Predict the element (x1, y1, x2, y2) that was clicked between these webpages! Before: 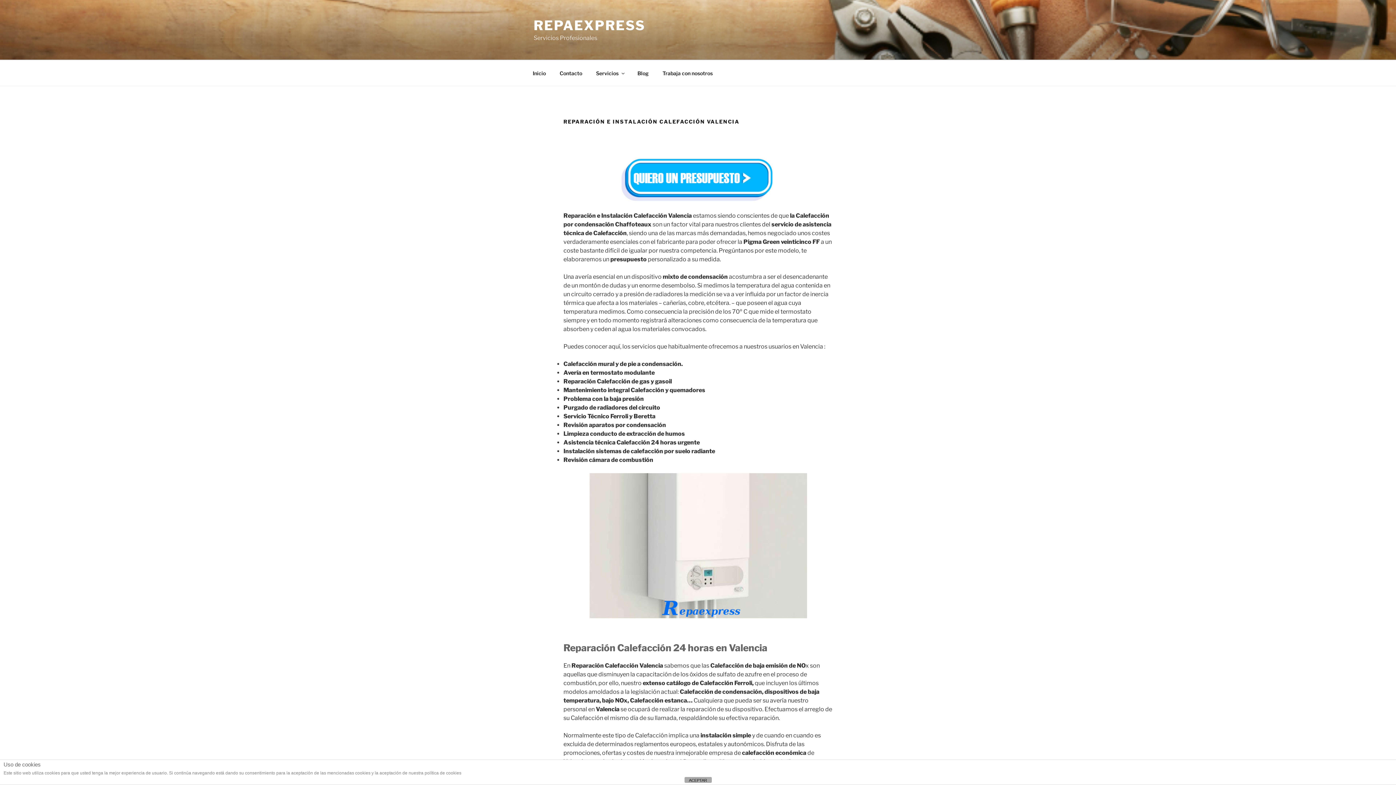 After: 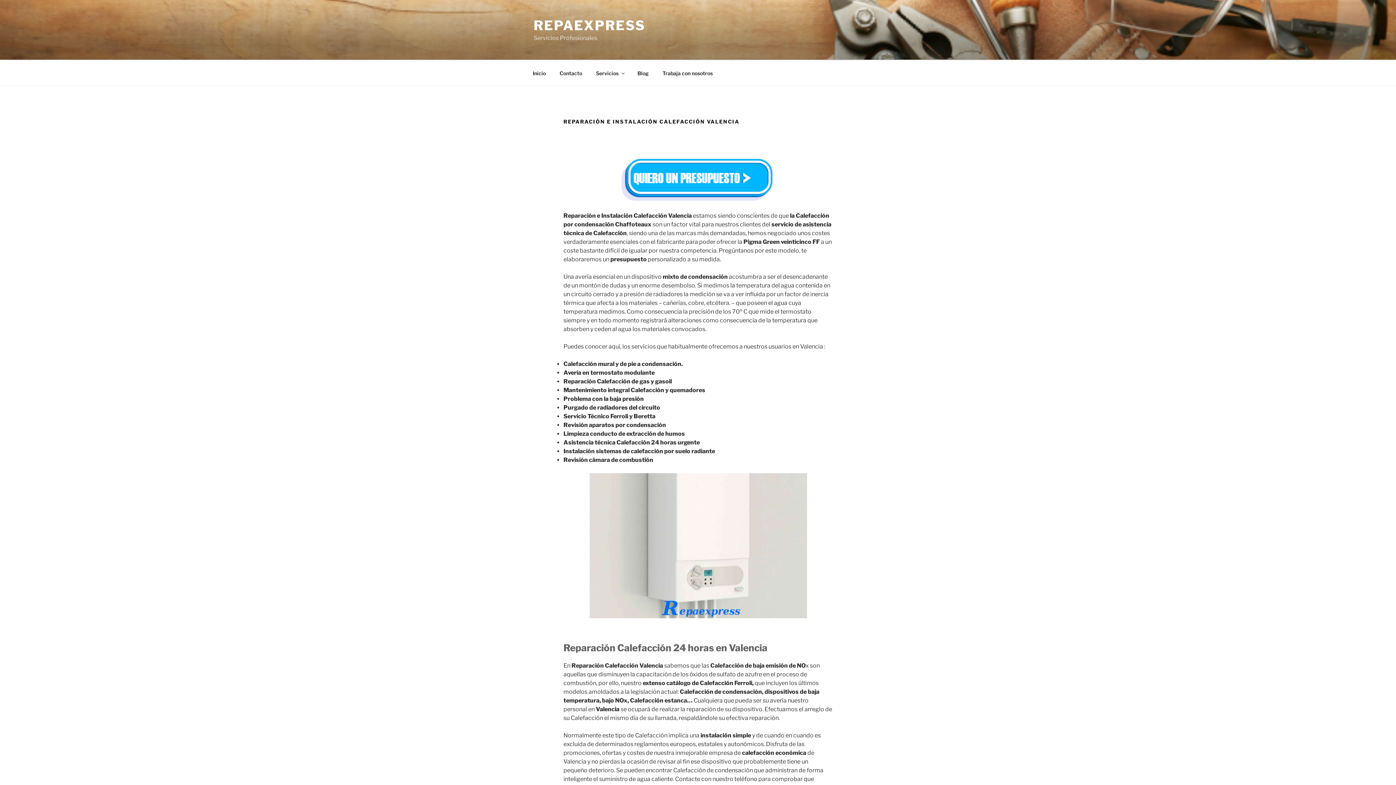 Action: label: ACEPTAR bbox: (684, 777, 711, 783)